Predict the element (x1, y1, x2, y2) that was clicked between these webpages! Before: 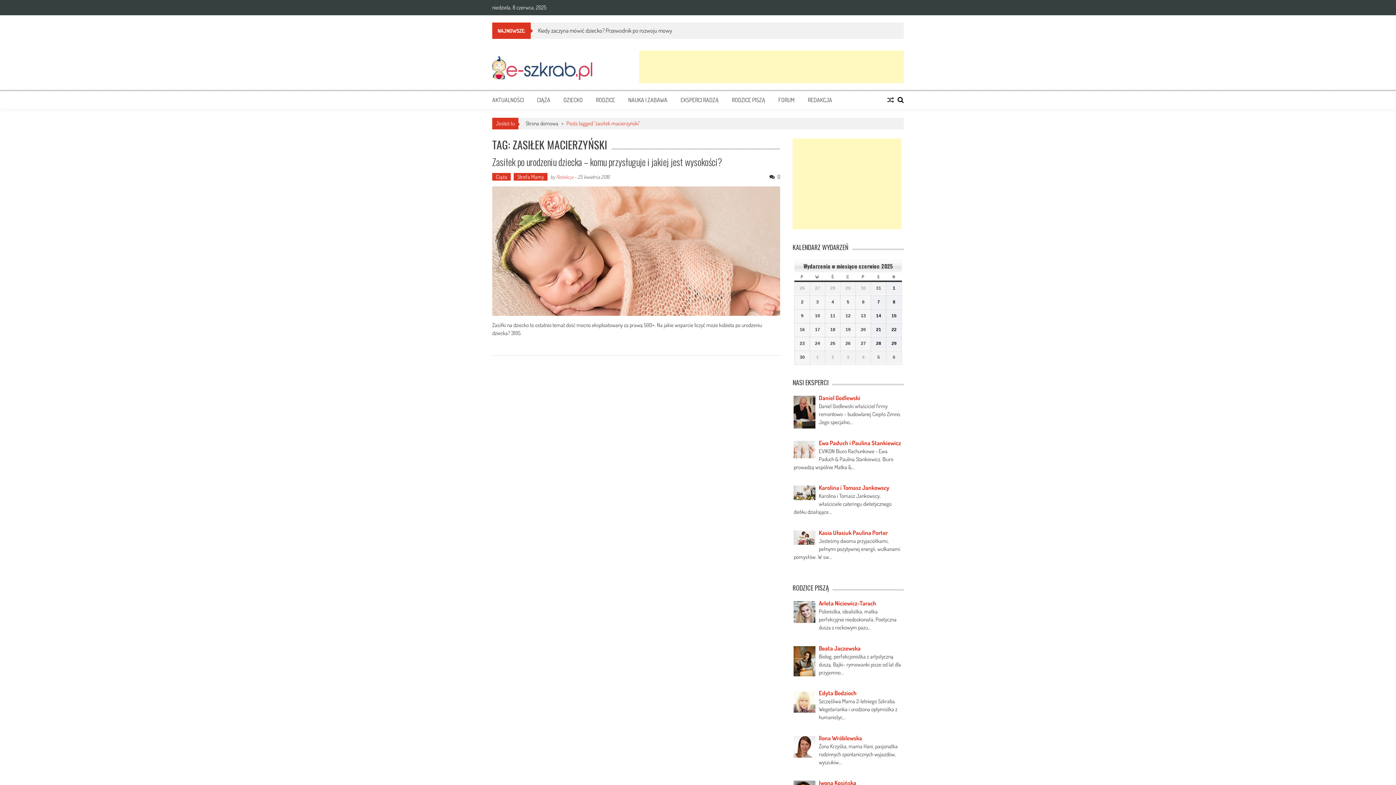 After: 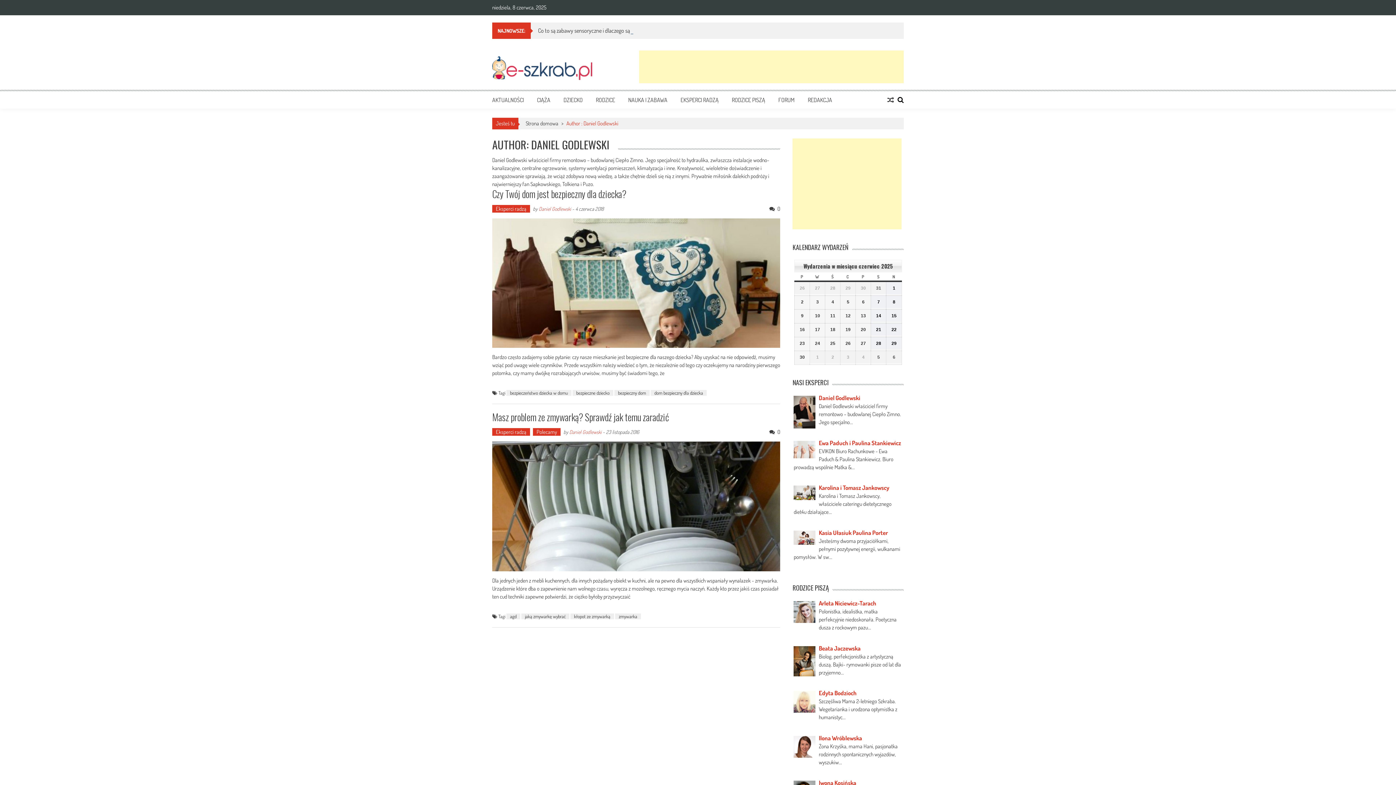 Action: bbox: (793, 393, 902, 402) label: Daniel Godlewski